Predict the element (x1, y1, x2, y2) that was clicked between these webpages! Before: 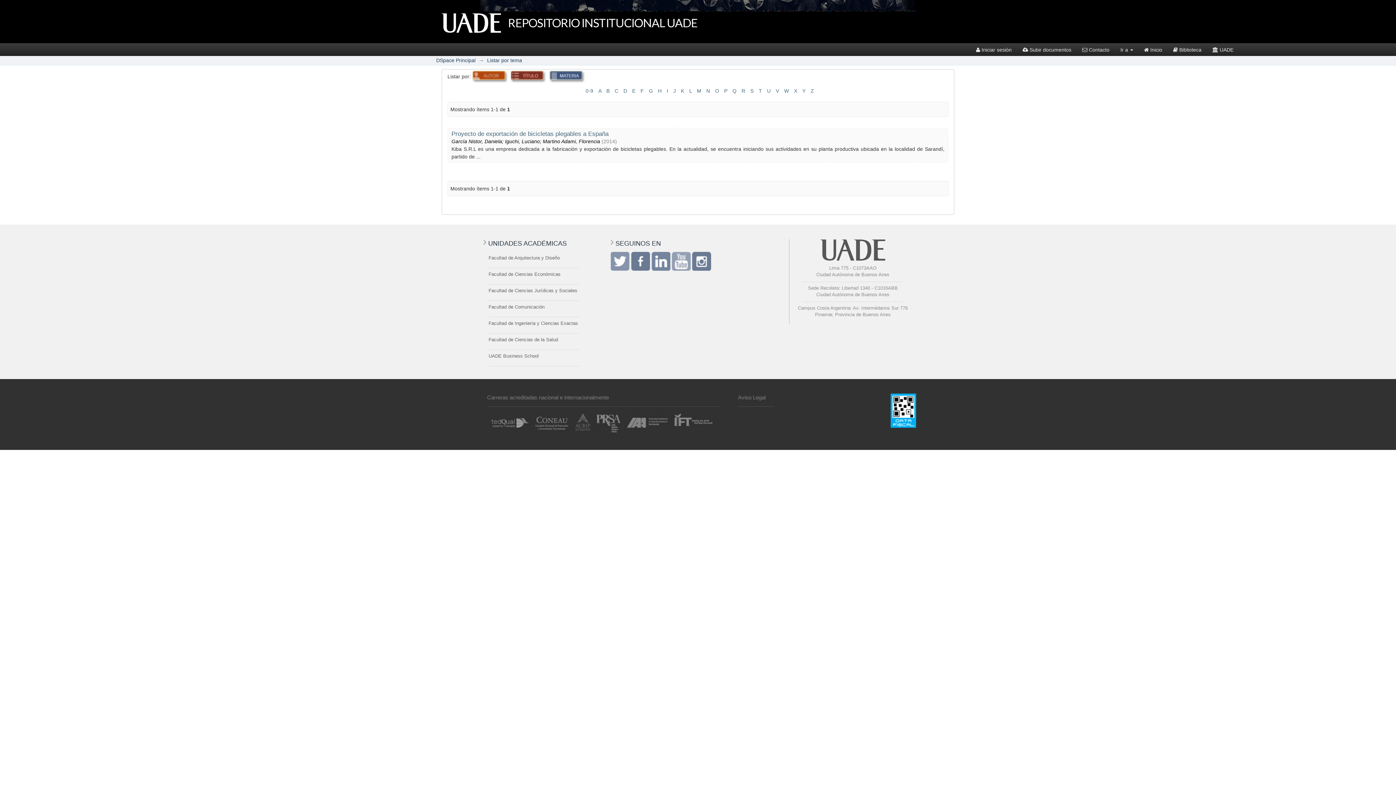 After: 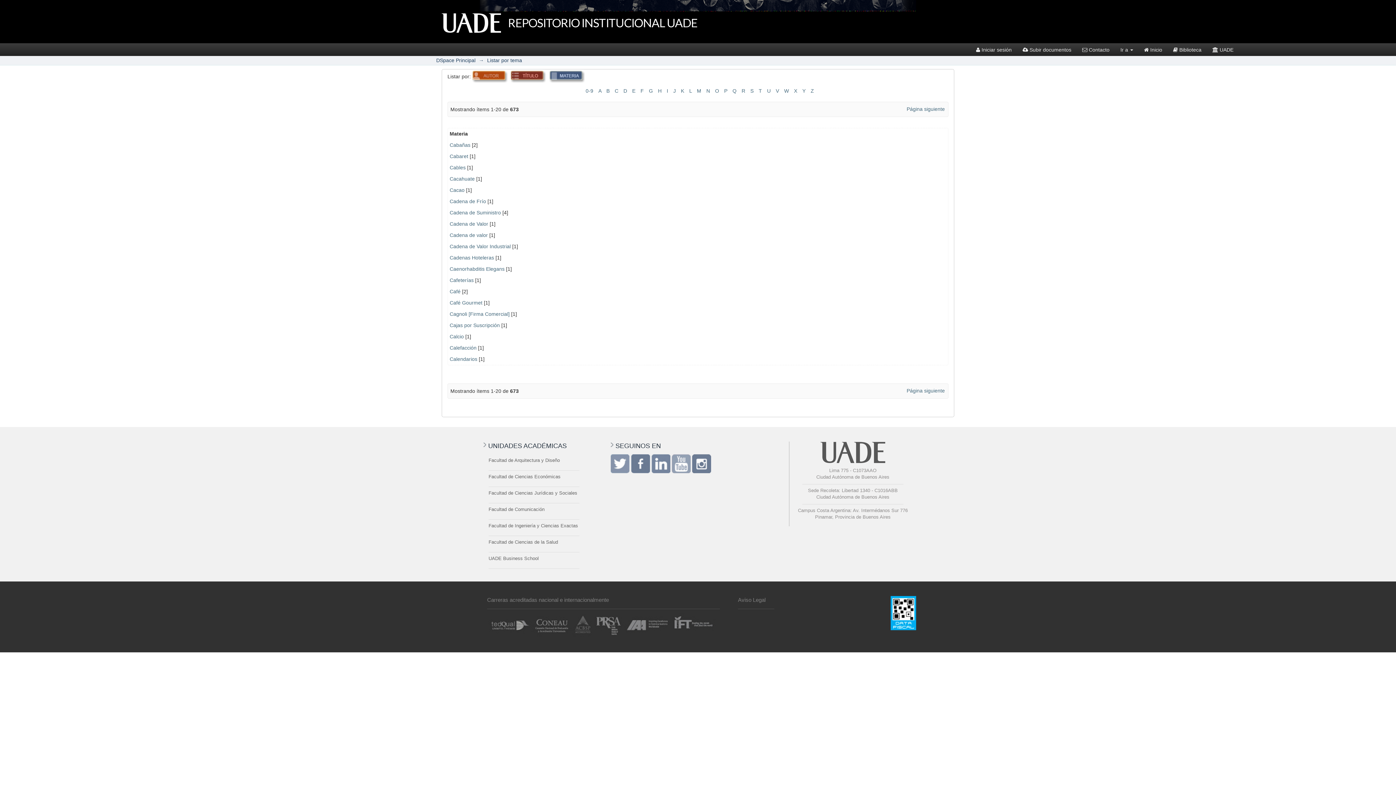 Action: bbox: (614, 88, 618, 93) label: C